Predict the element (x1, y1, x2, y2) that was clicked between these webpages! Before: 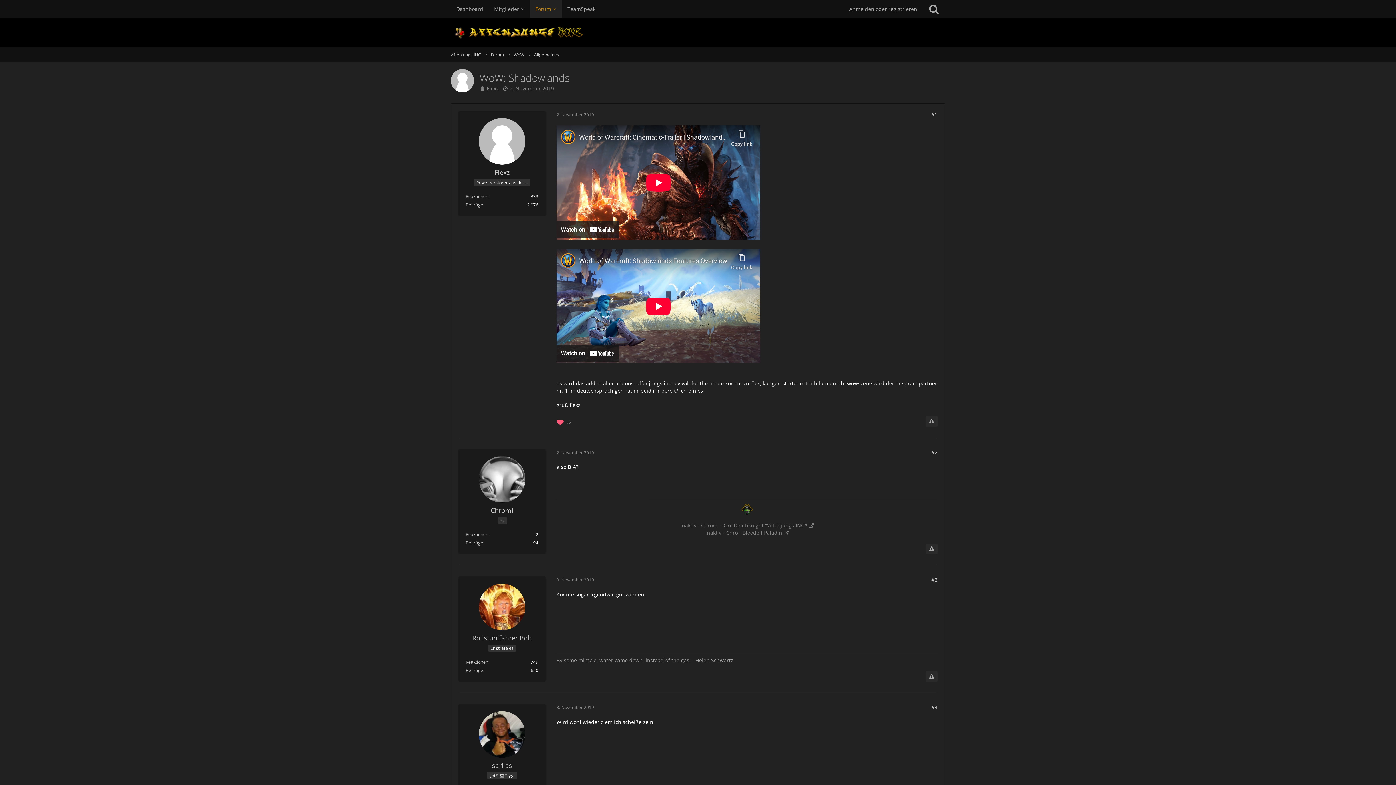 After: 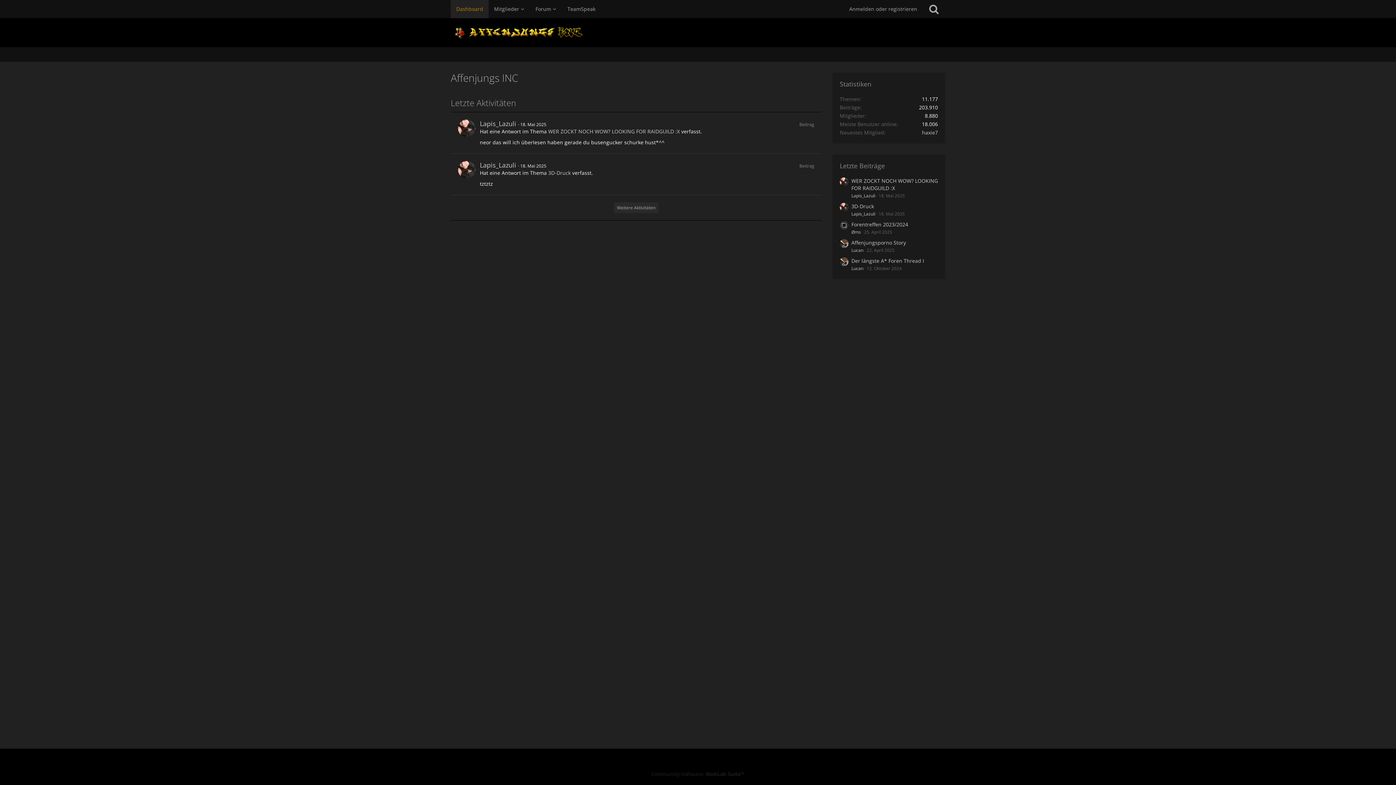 Action: bbox: (450, 0, 488, 18) label: Dashboard